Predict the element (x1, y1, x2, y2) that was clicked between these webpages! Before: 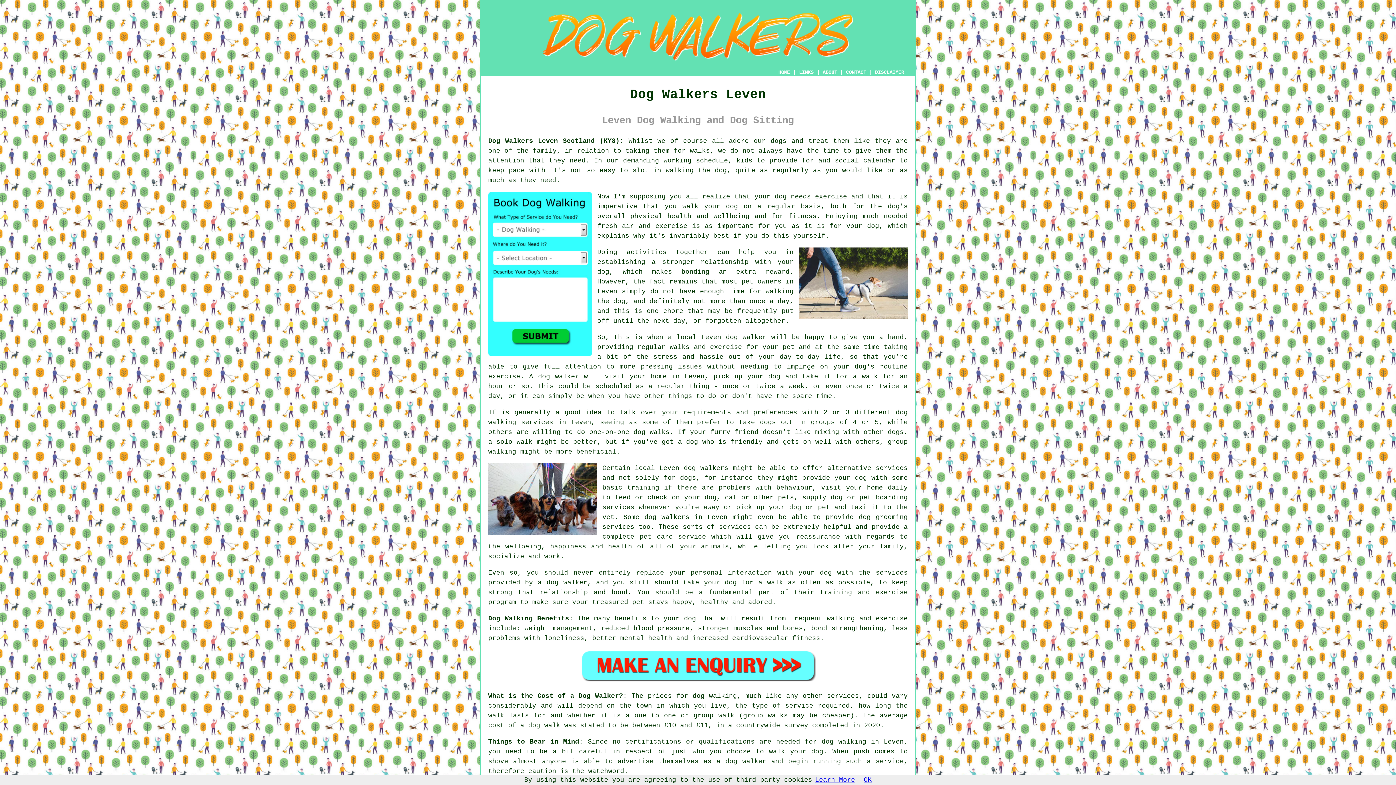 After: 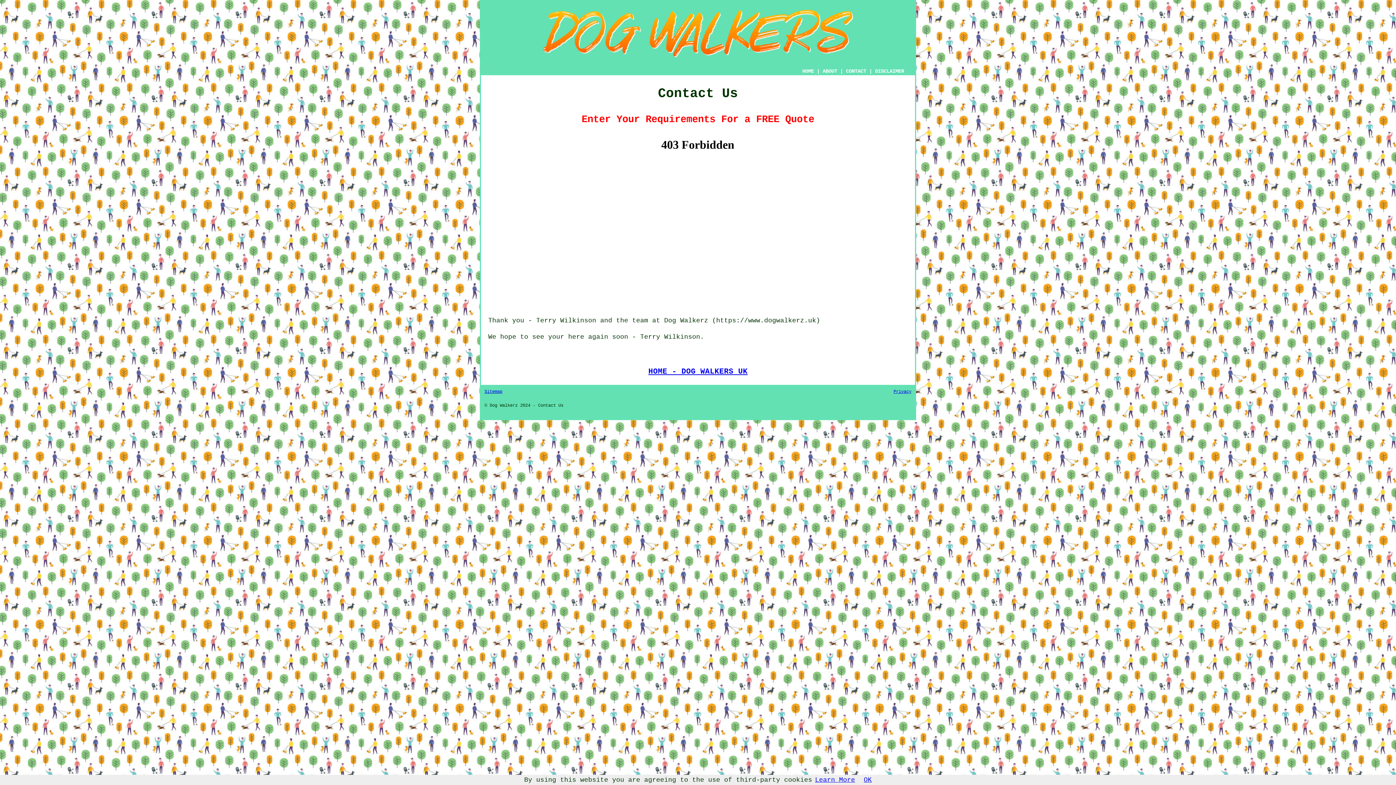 Action: bbox: (488, 350, 592, 358)